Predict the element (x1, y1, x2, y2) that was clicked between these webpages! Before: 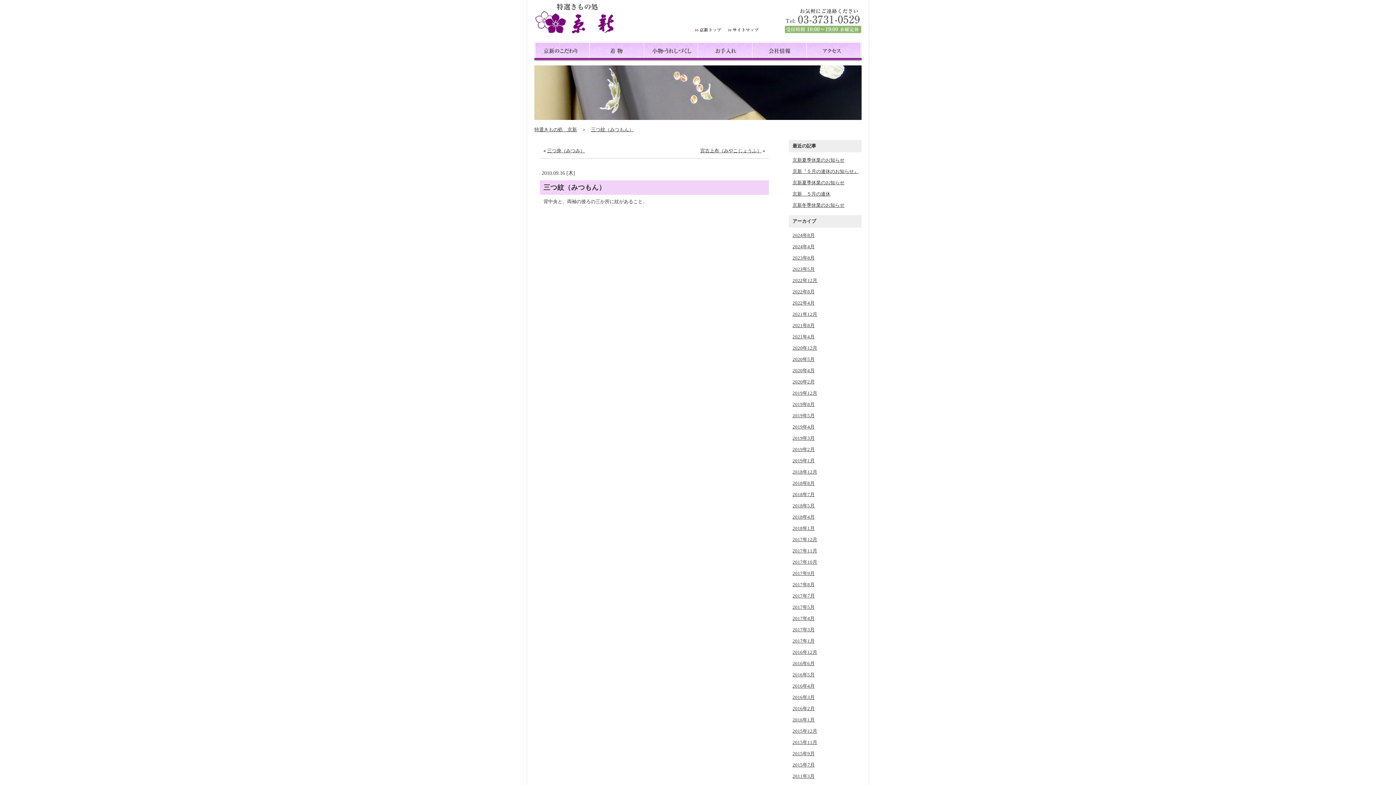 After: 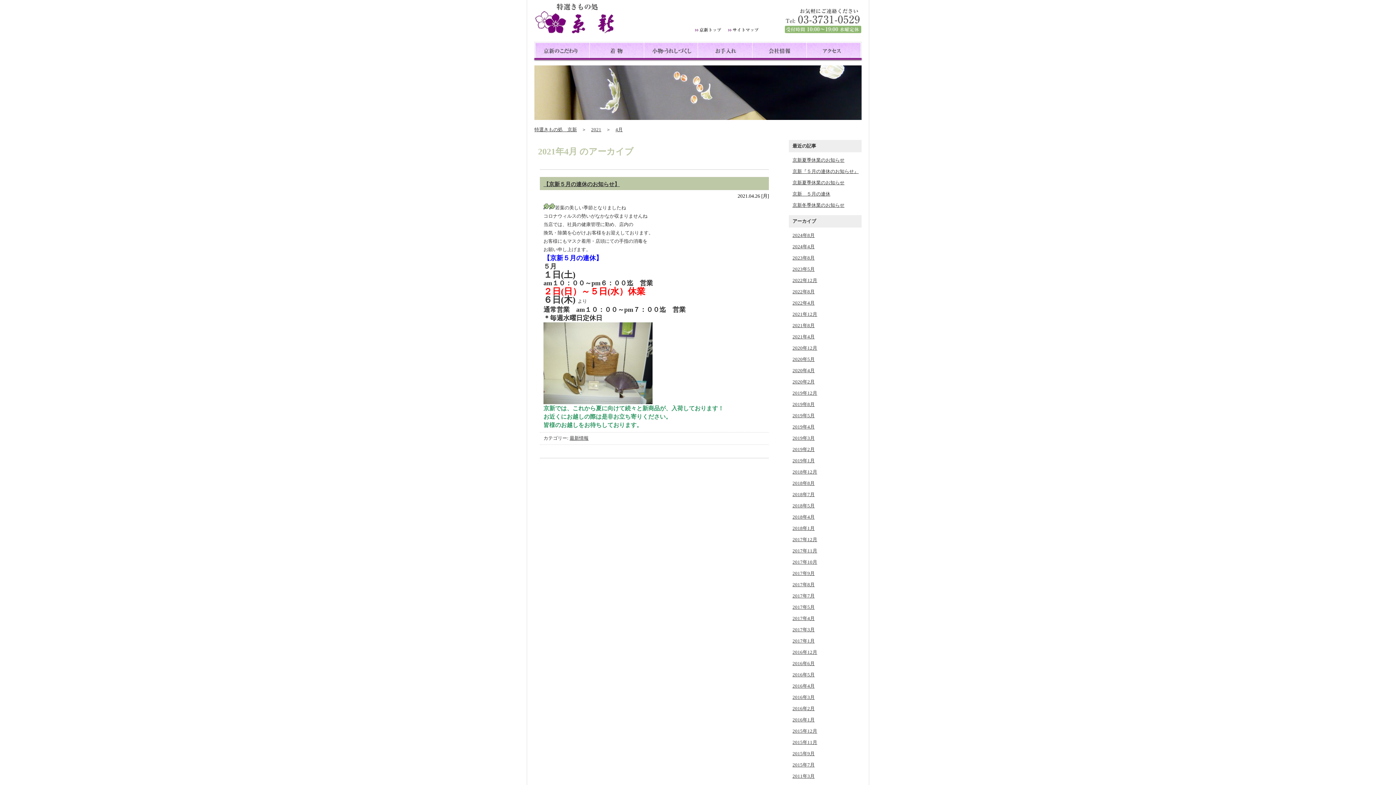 Action: bbox: (792, 334, 814, 339) label: 2021年4月